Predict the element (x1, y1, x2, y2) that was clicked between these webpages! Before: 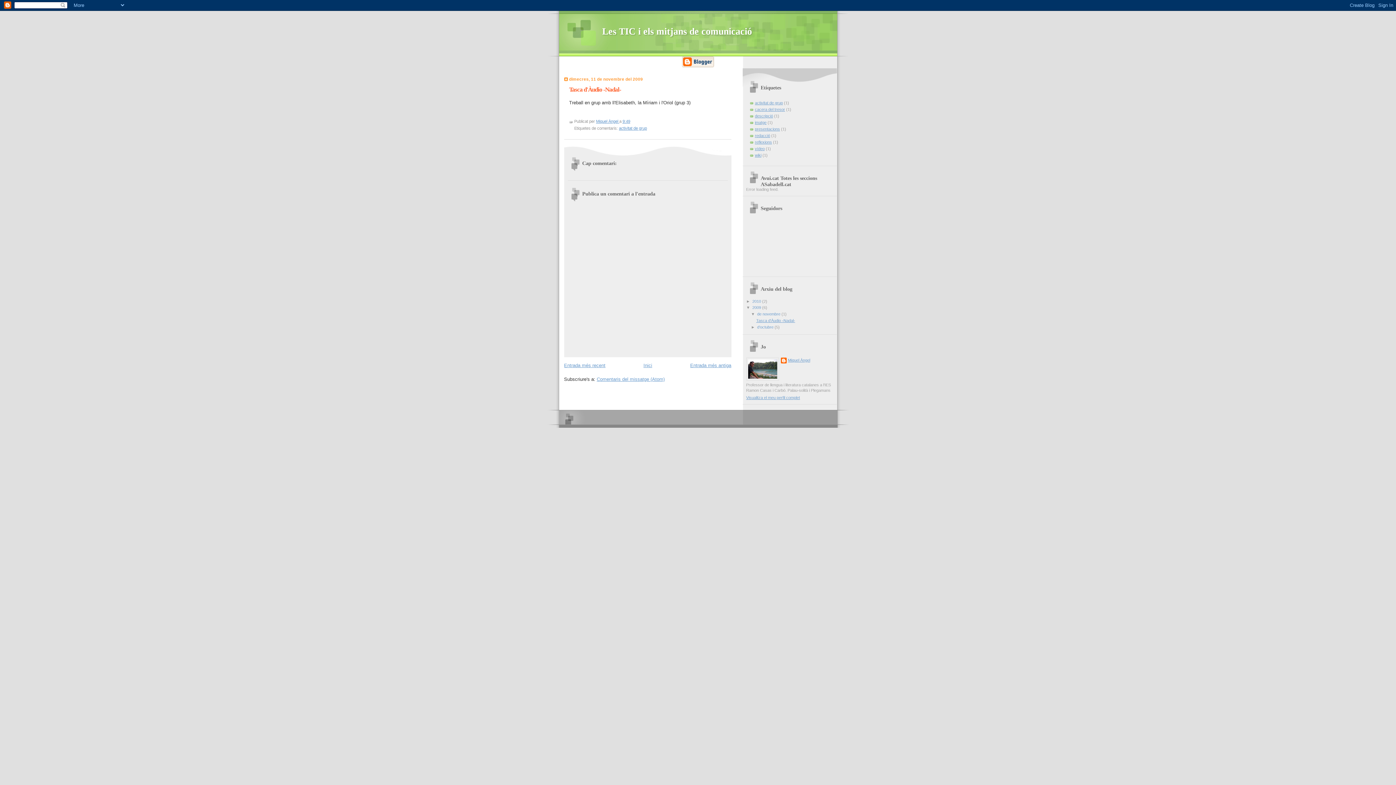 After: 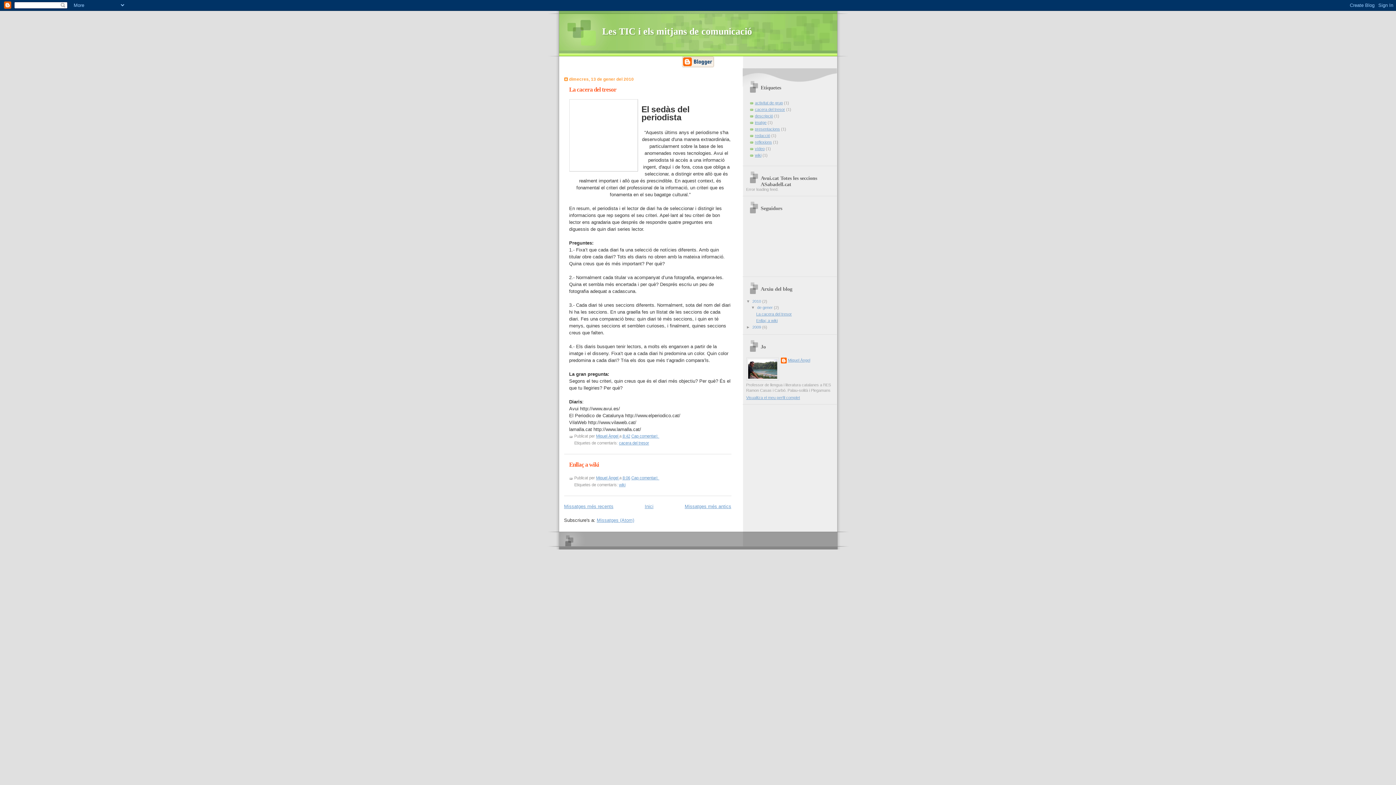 Action: label: 2010  bbox: (752, 299, 762, 303)